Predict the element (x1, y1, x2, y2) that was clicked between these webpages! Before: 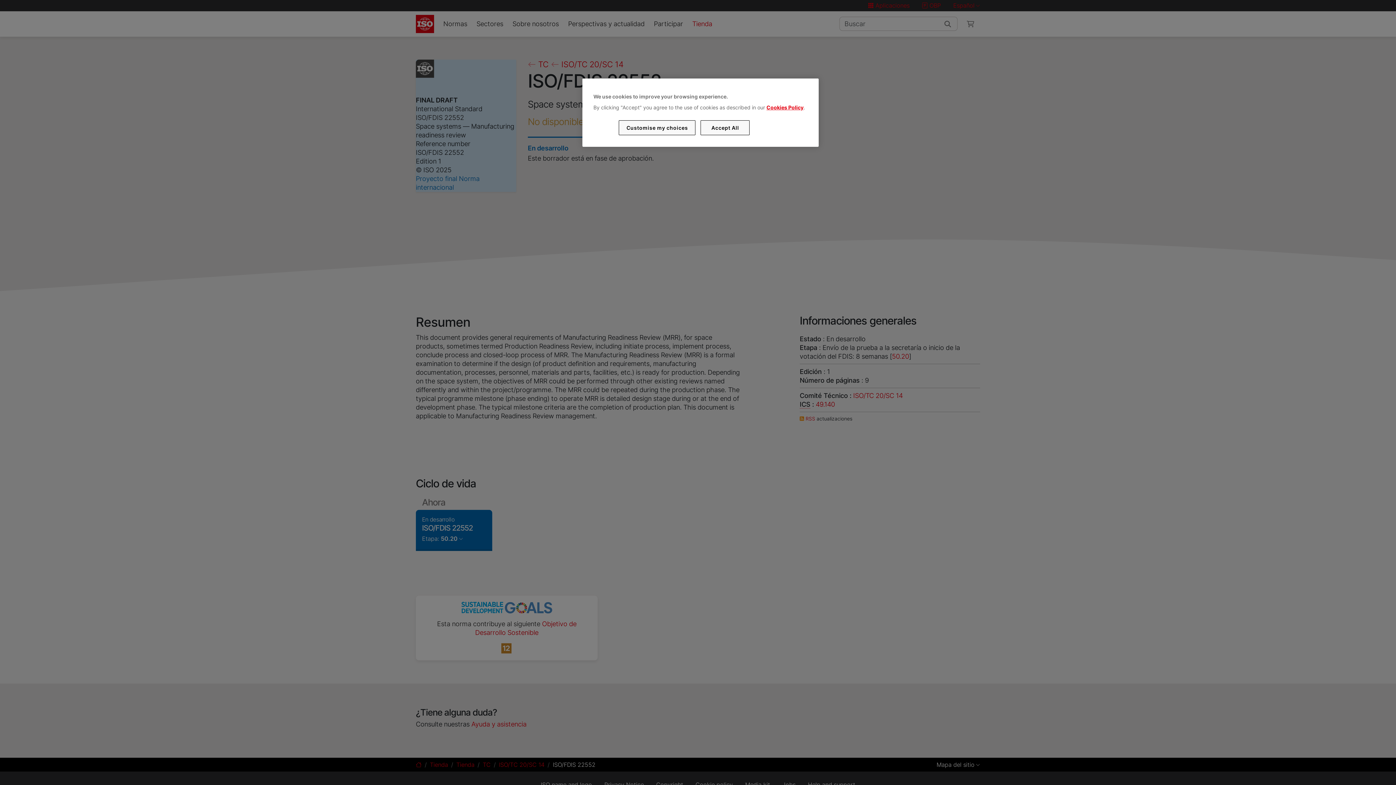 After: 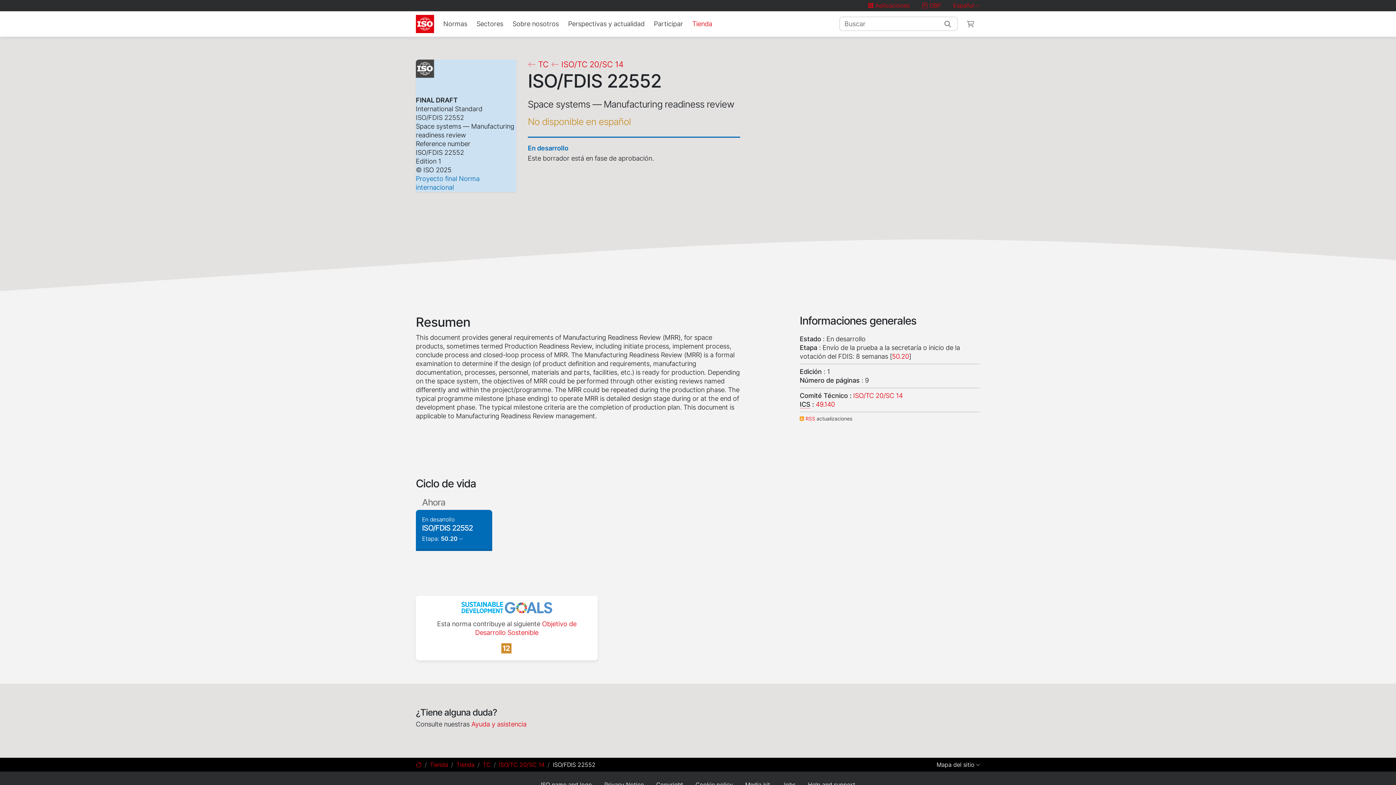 Action: bbox: (700, 120, 749, 135) label: Accept All